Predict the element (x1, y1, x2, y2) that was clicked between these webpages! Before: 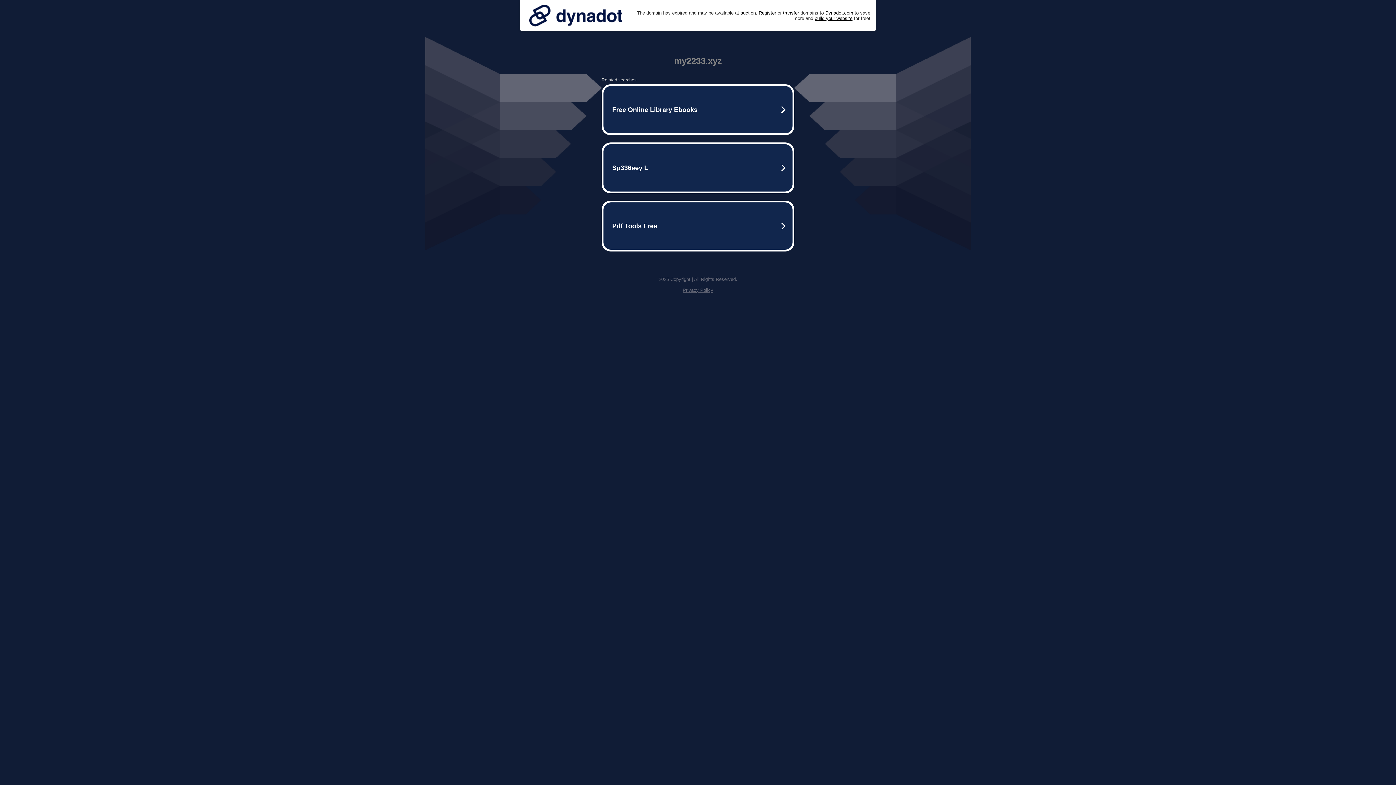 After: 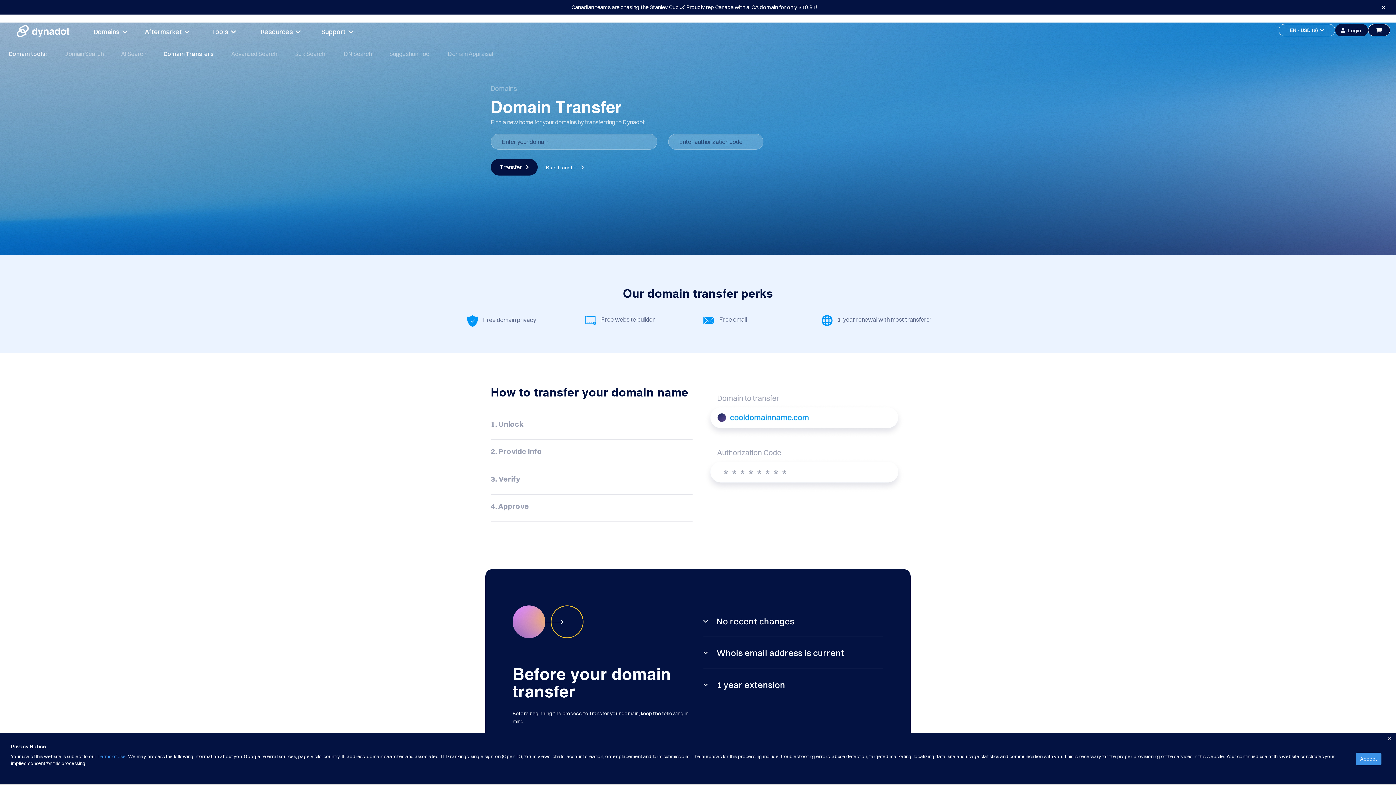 Action: bbox: (783, 10, 799, 15) label: transfer